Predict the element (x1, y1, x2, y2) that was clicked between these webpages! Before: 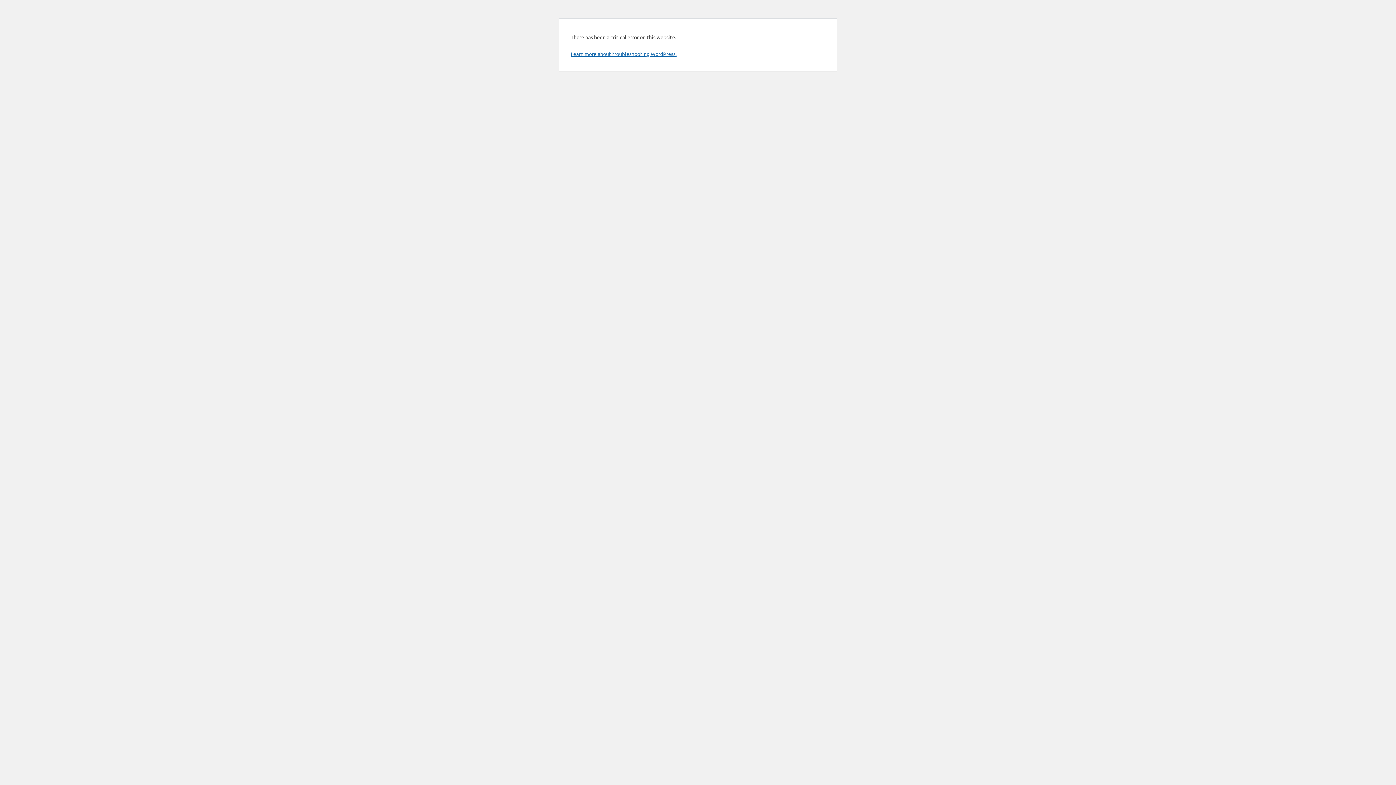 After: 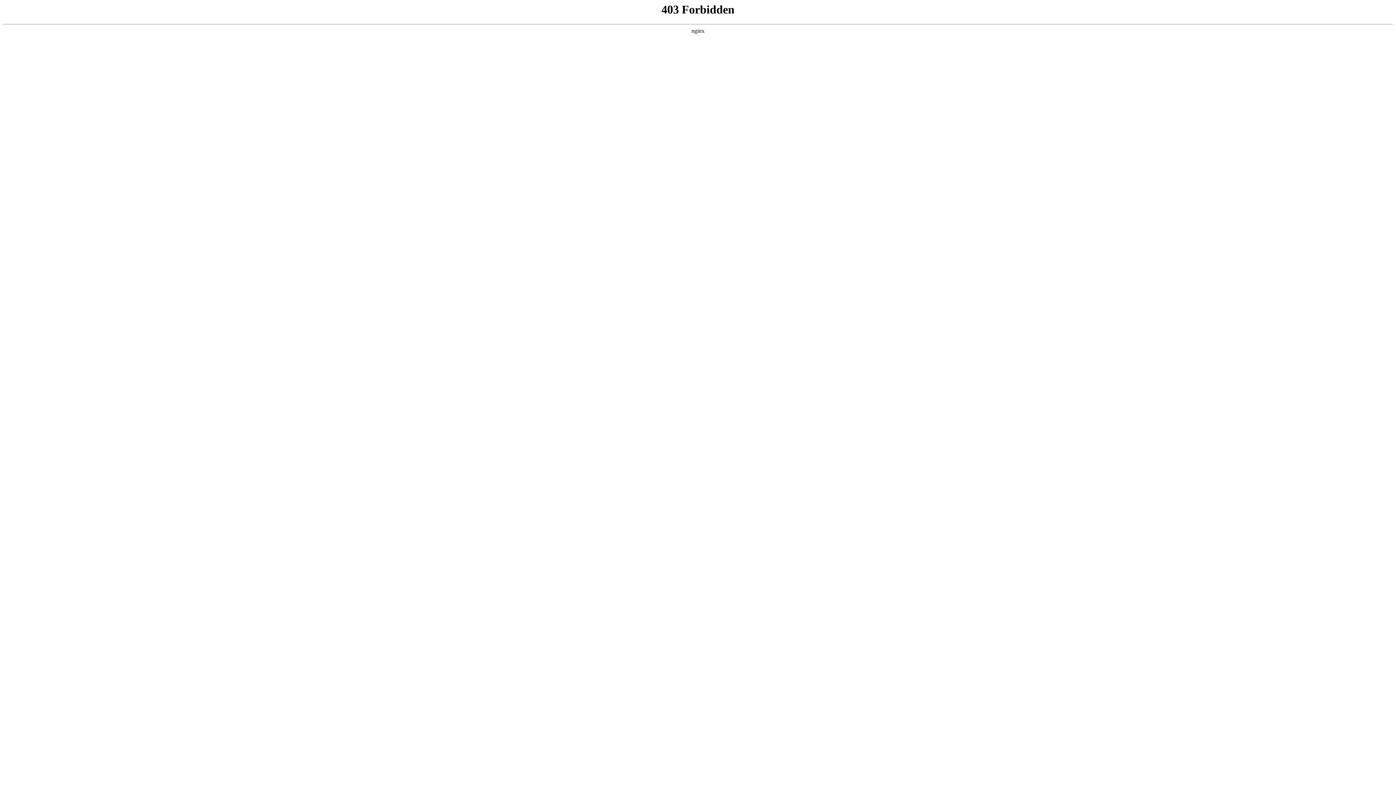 Action: bbox: (570, 50, 676, 57) label: Learn more about troubleshooting WordPress.